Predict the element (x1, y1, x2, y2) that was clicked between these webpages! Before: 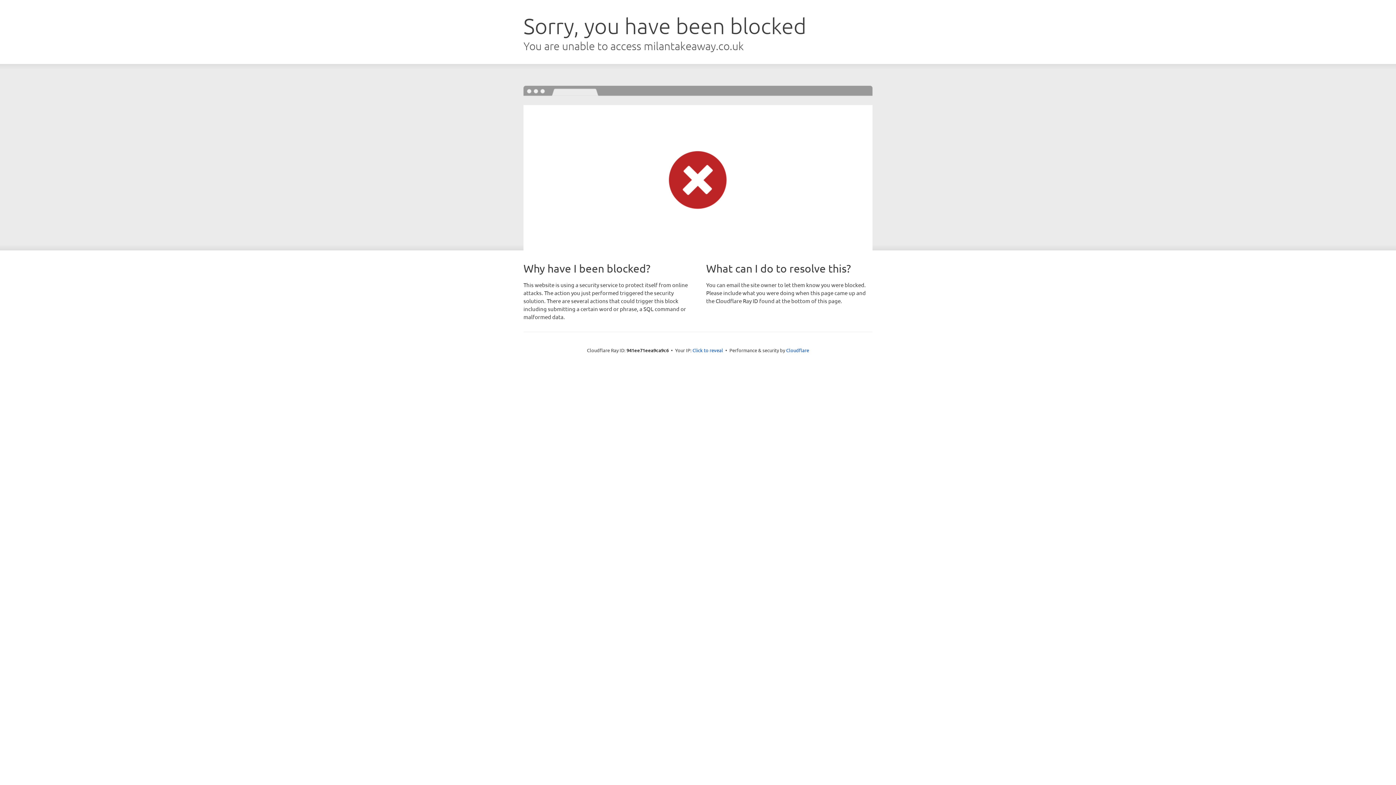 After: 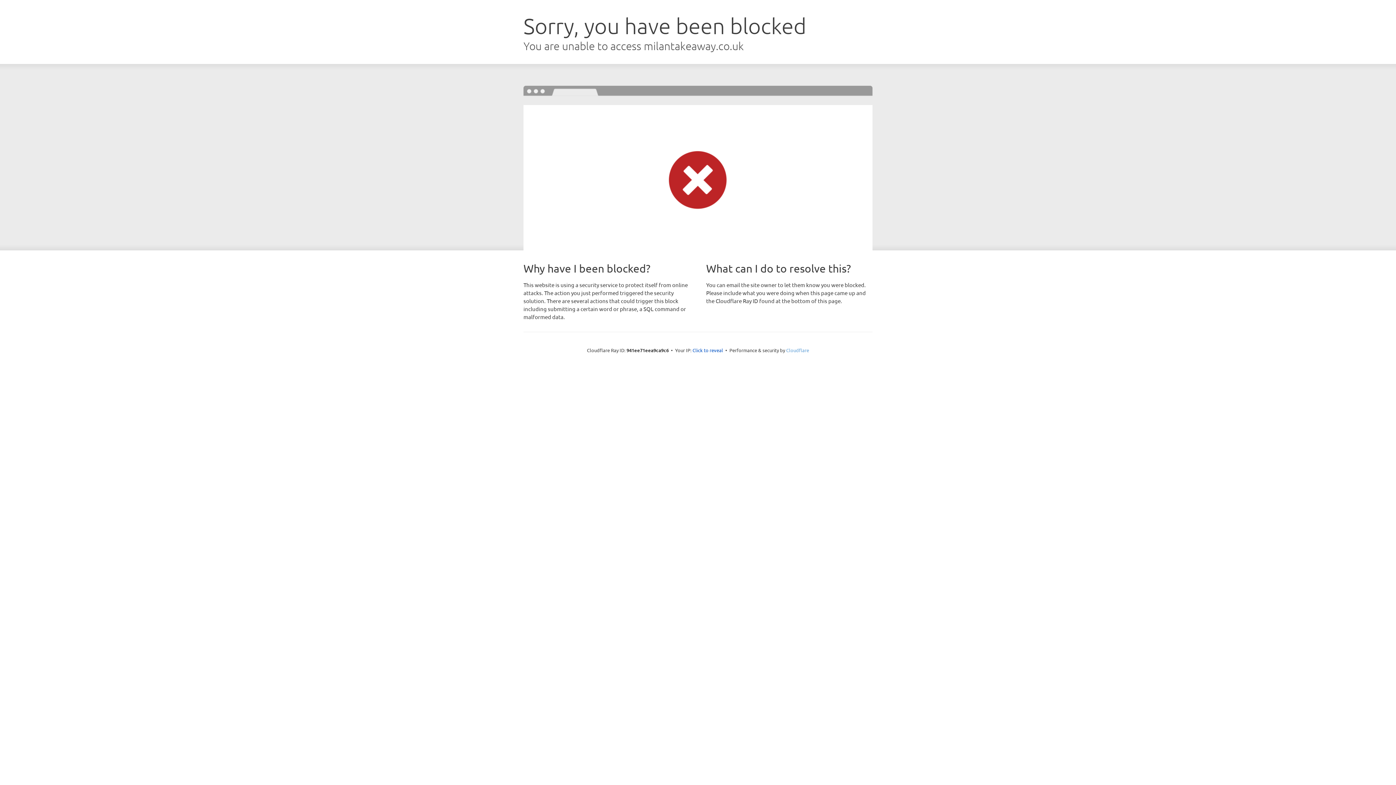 Action: label: Cloudflare bbox: (786, 347, 809, 353)